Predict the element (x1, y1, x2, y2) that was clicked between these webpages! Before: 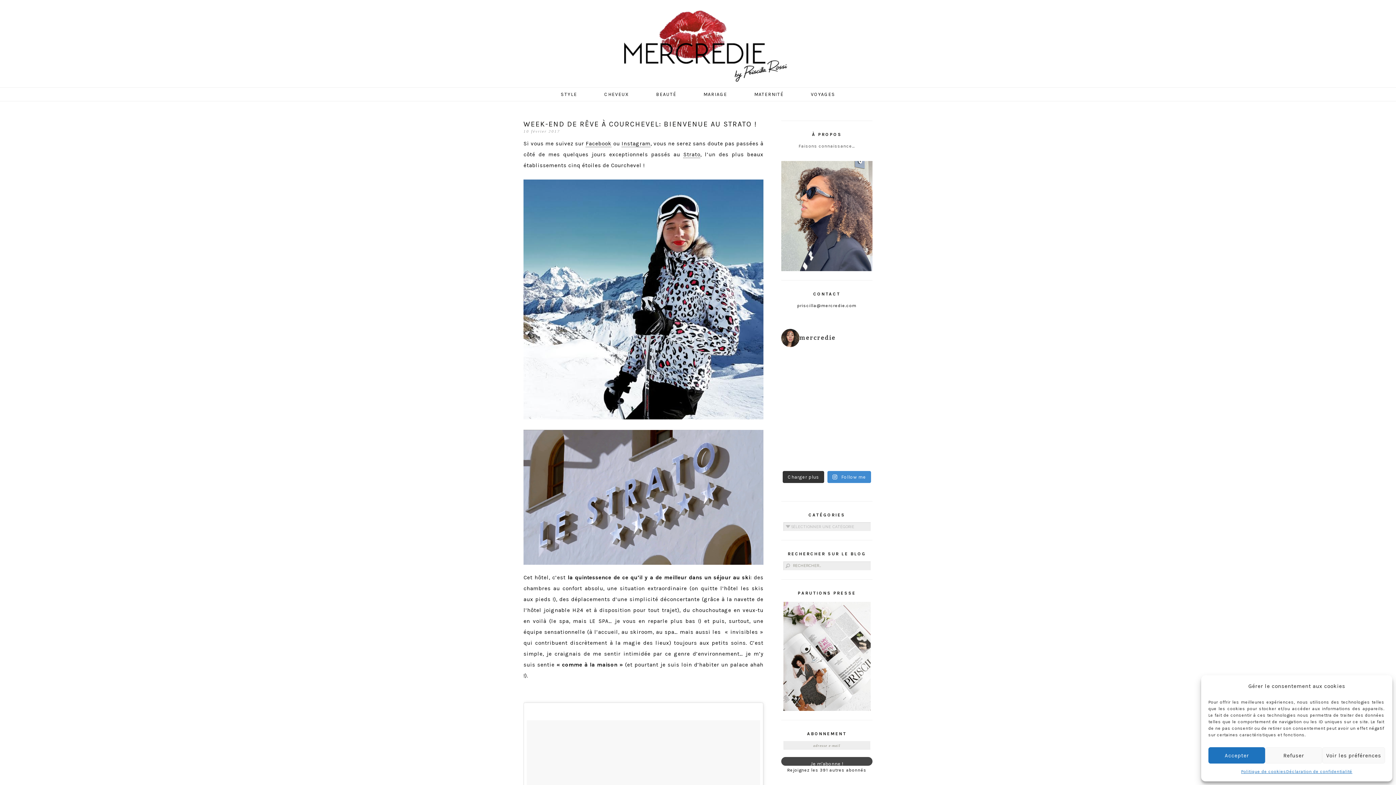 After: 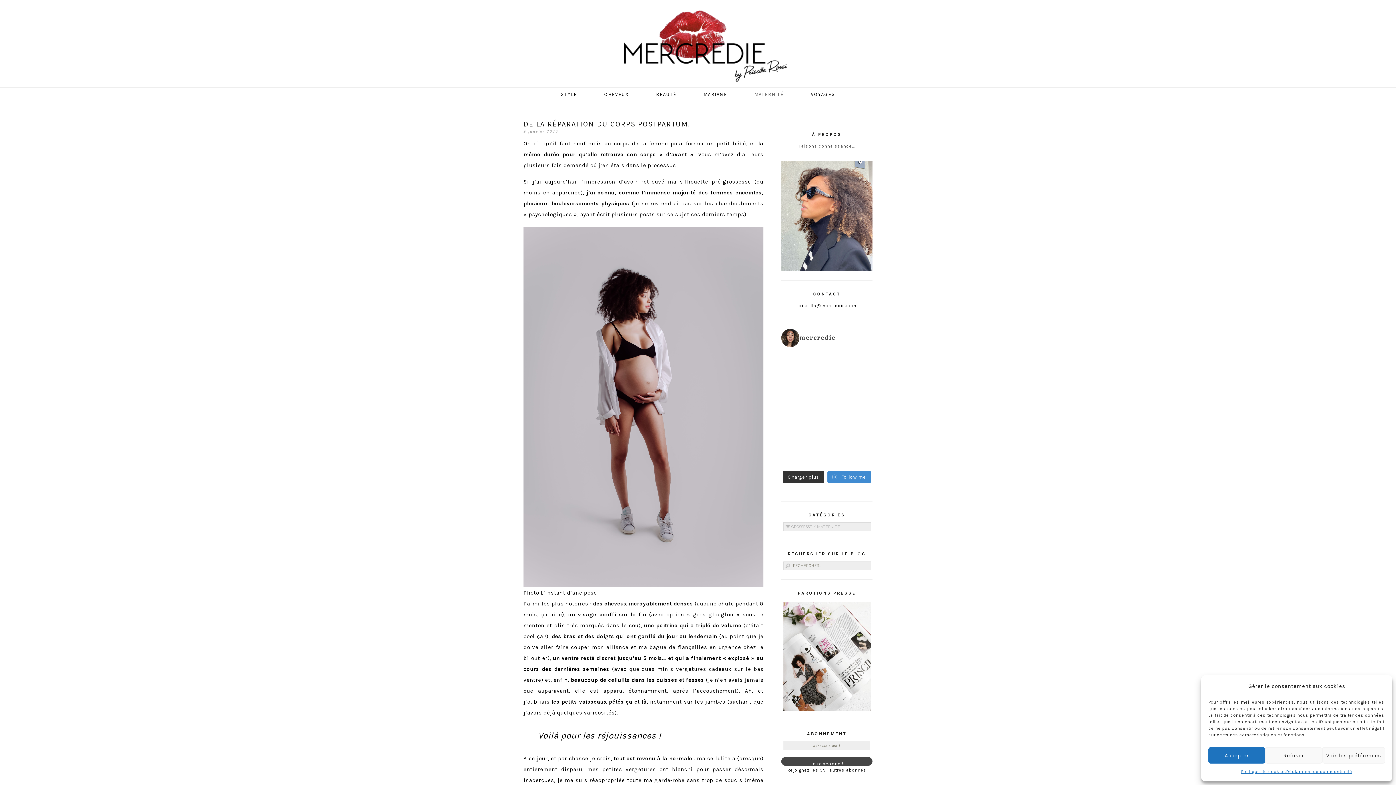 Action: label: MATERNITÉ bbox: (741, 87, 796, 101)